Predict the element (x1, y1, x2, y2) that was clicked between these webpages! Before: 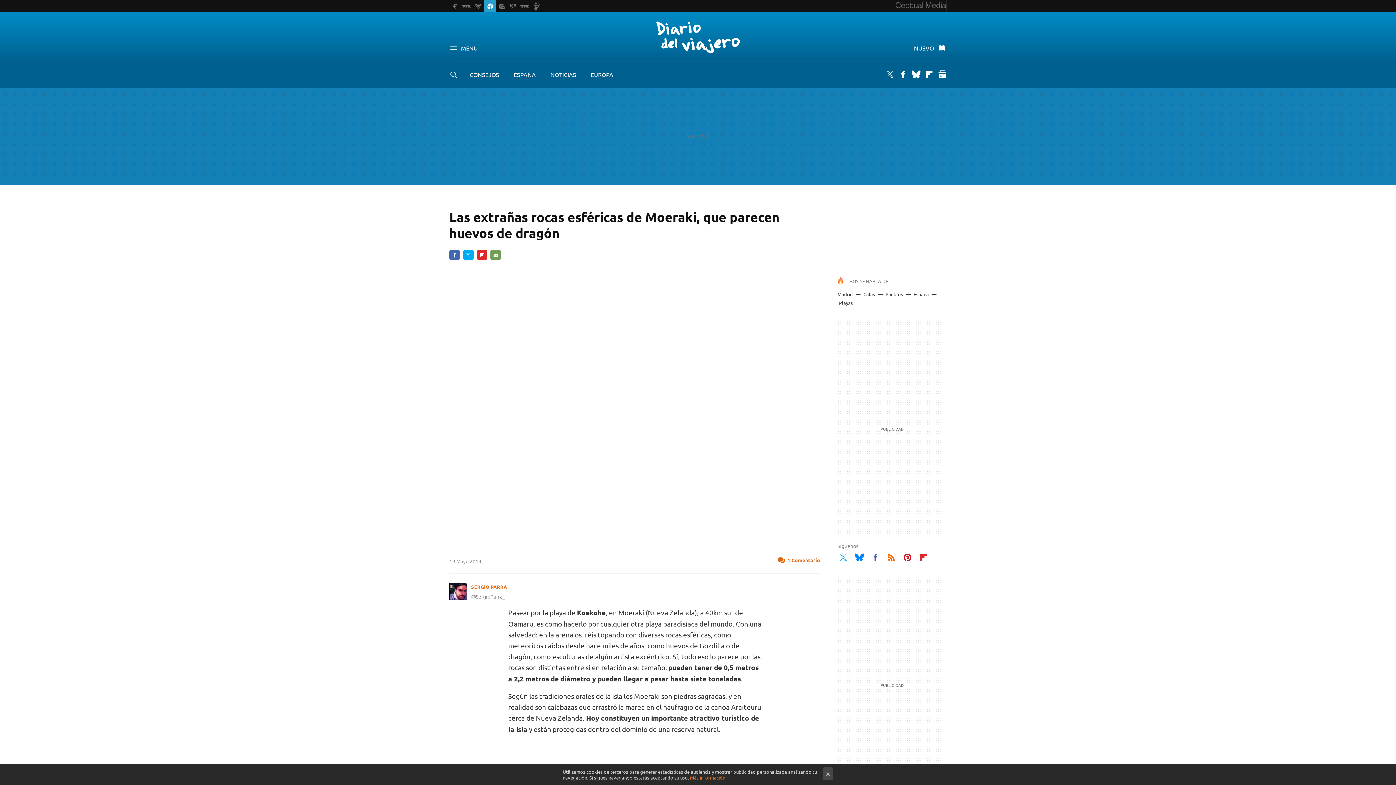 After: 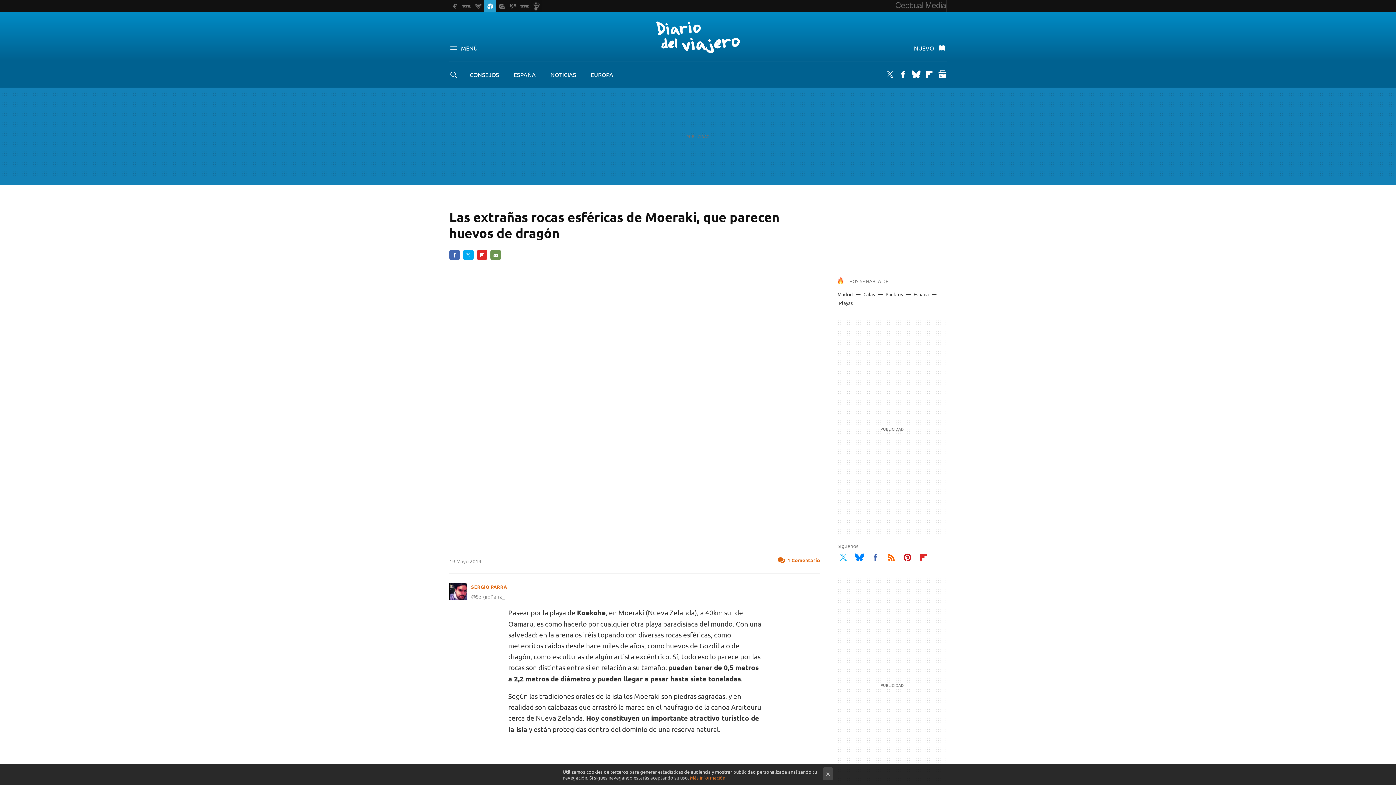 Action: label: E-MAIL bbox: (490, 249, 501, 260)